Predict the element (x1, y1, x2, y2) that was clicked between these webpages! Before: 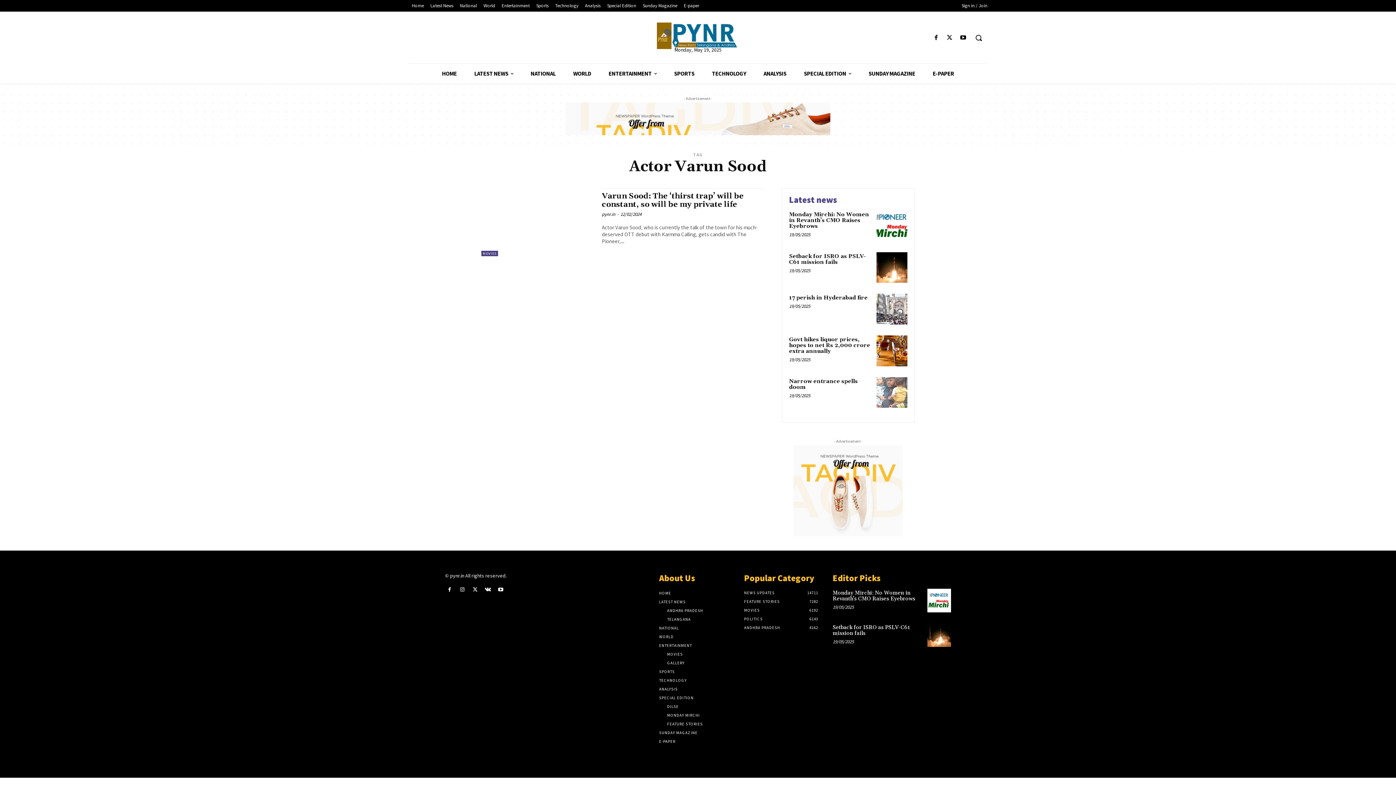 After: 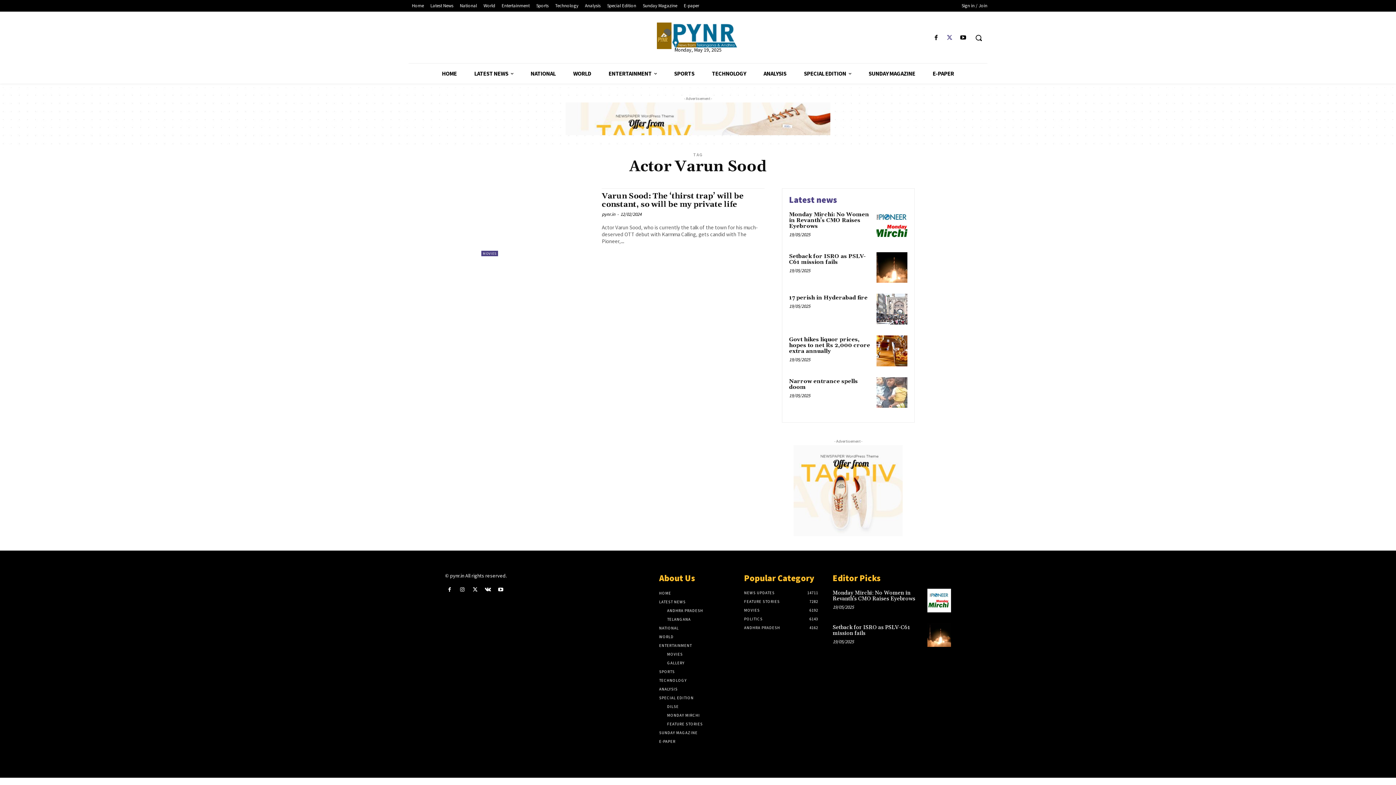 Action: bbox: (944, 33, 954, 42)